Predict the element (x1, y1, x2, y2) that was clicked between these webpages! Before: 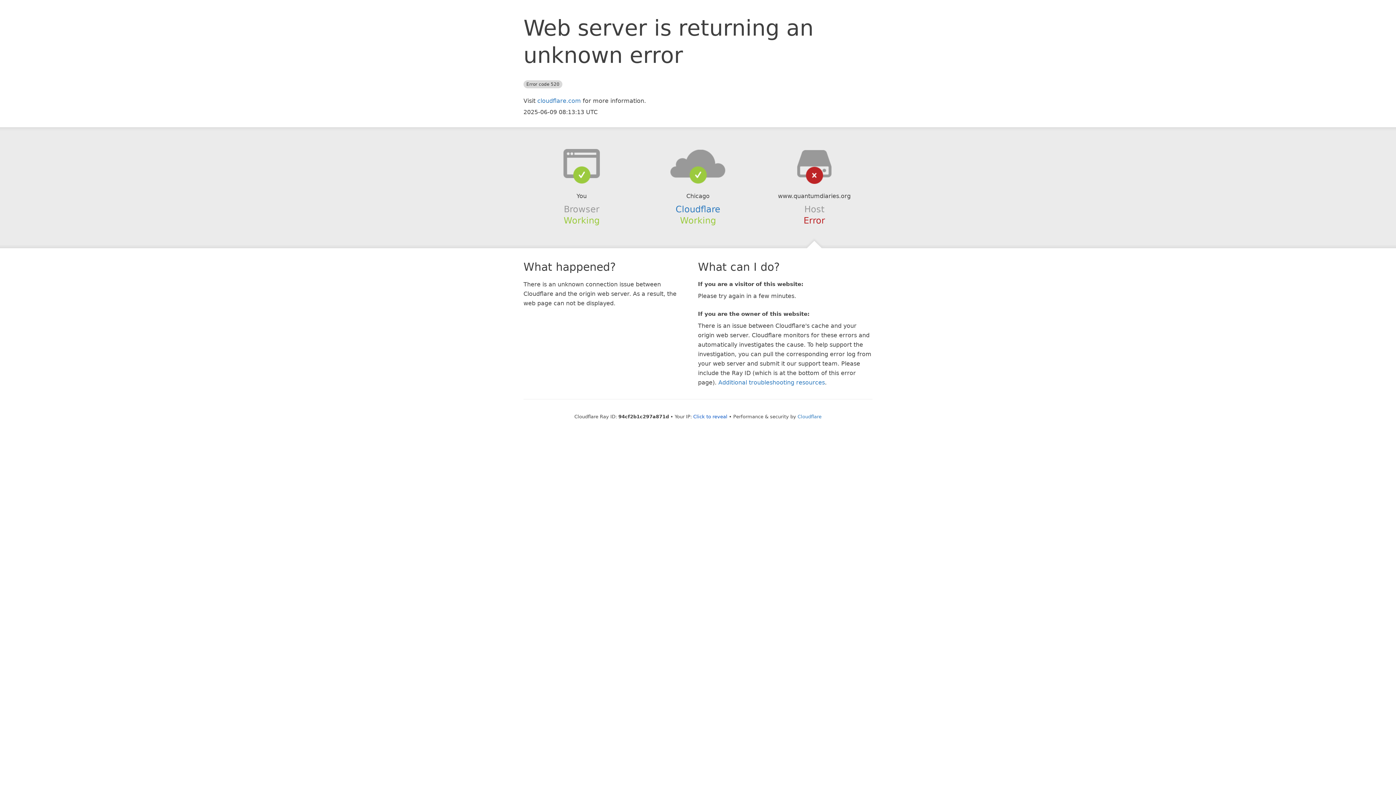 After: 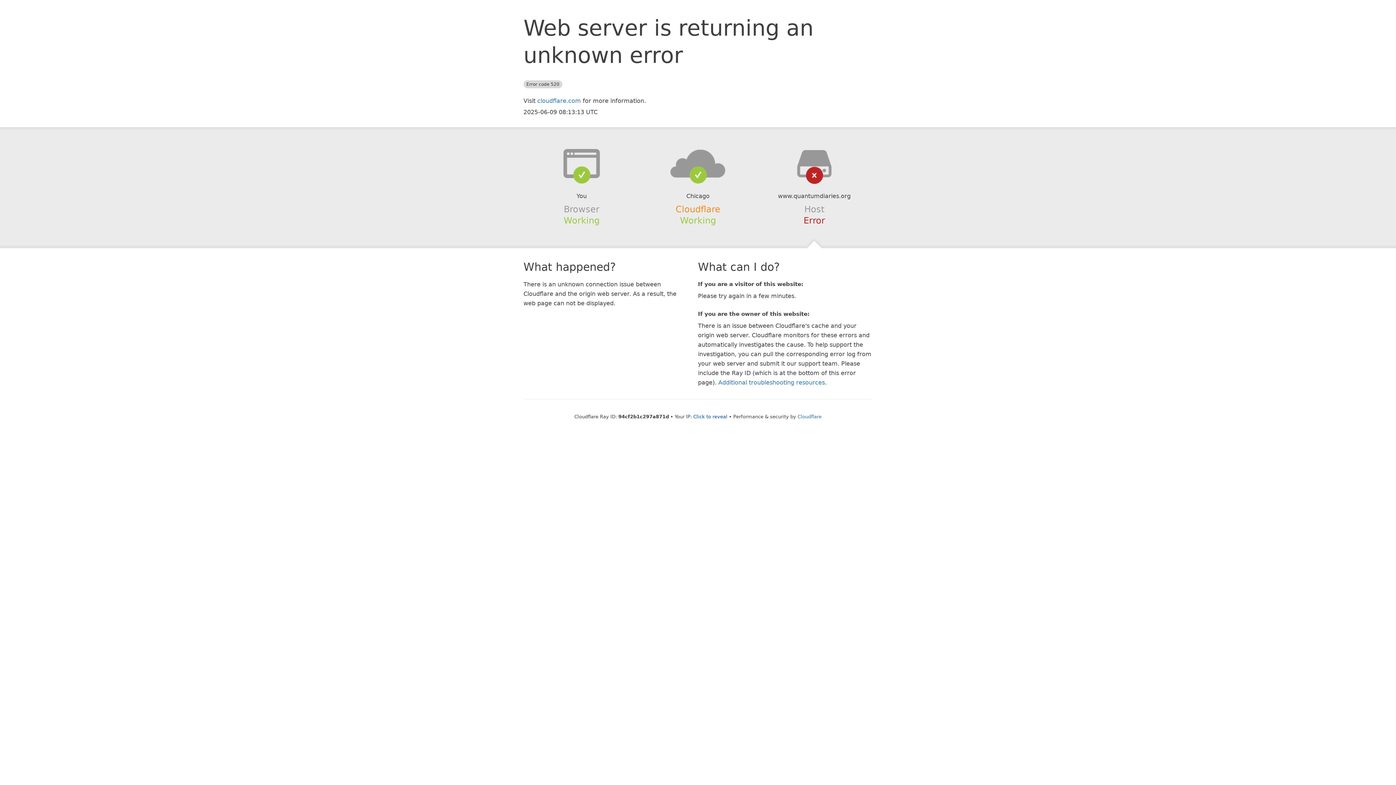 Action: label: Cloudflare bbox: (675, 204, 720, 214)